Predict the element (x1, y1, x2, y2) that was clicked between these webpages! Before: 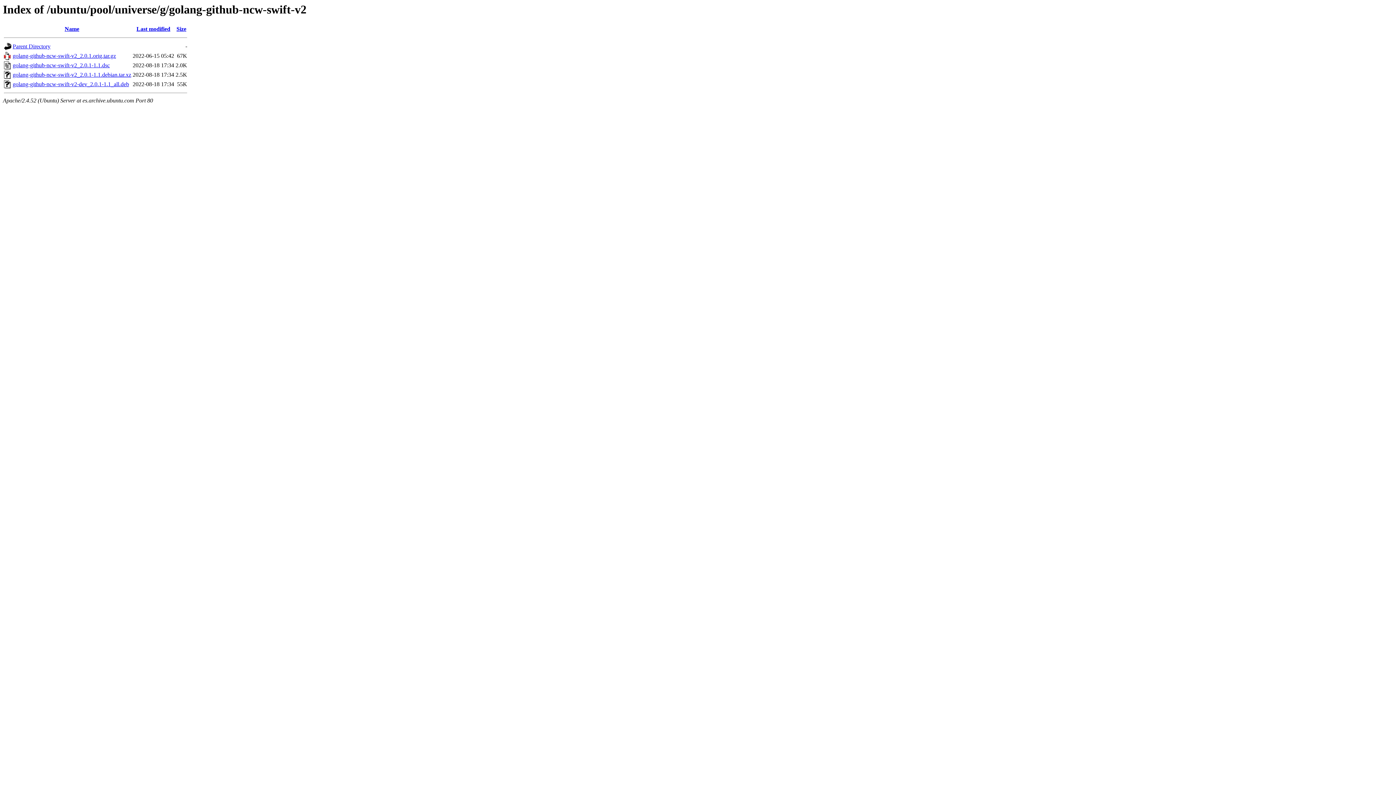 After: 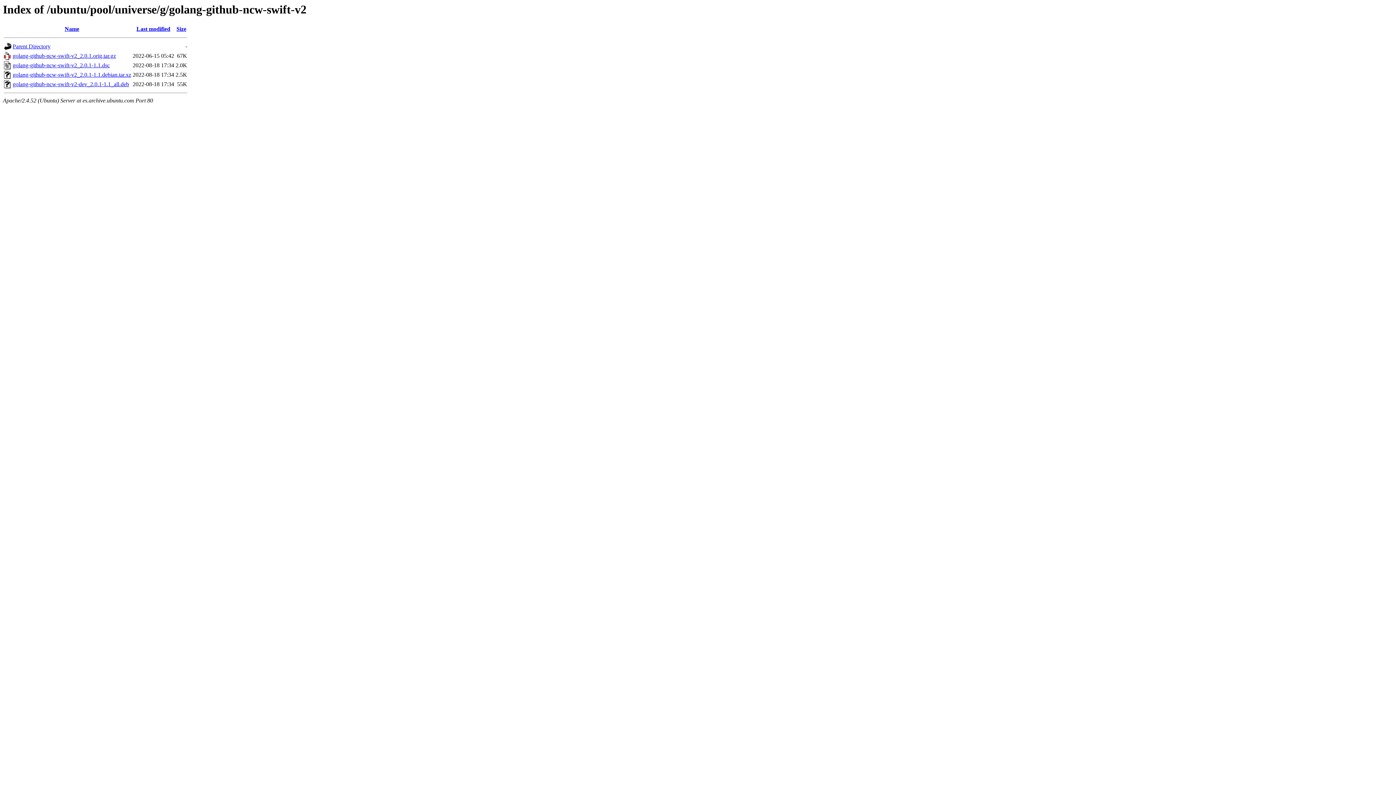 Action: bbox: (12, 71, 131, 77) label: golang-github-ncw-swift-v2_2.0.1-1.1.debian.tar.xz